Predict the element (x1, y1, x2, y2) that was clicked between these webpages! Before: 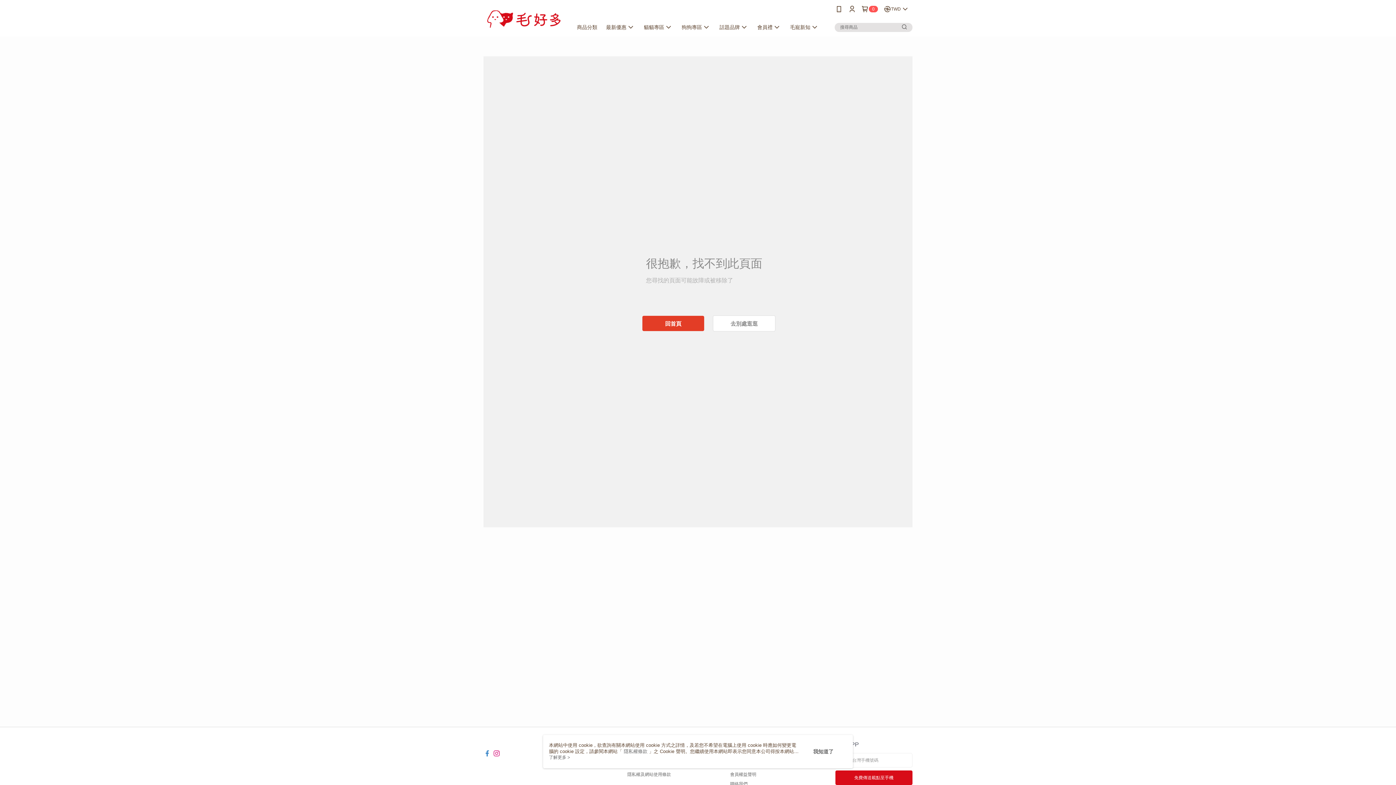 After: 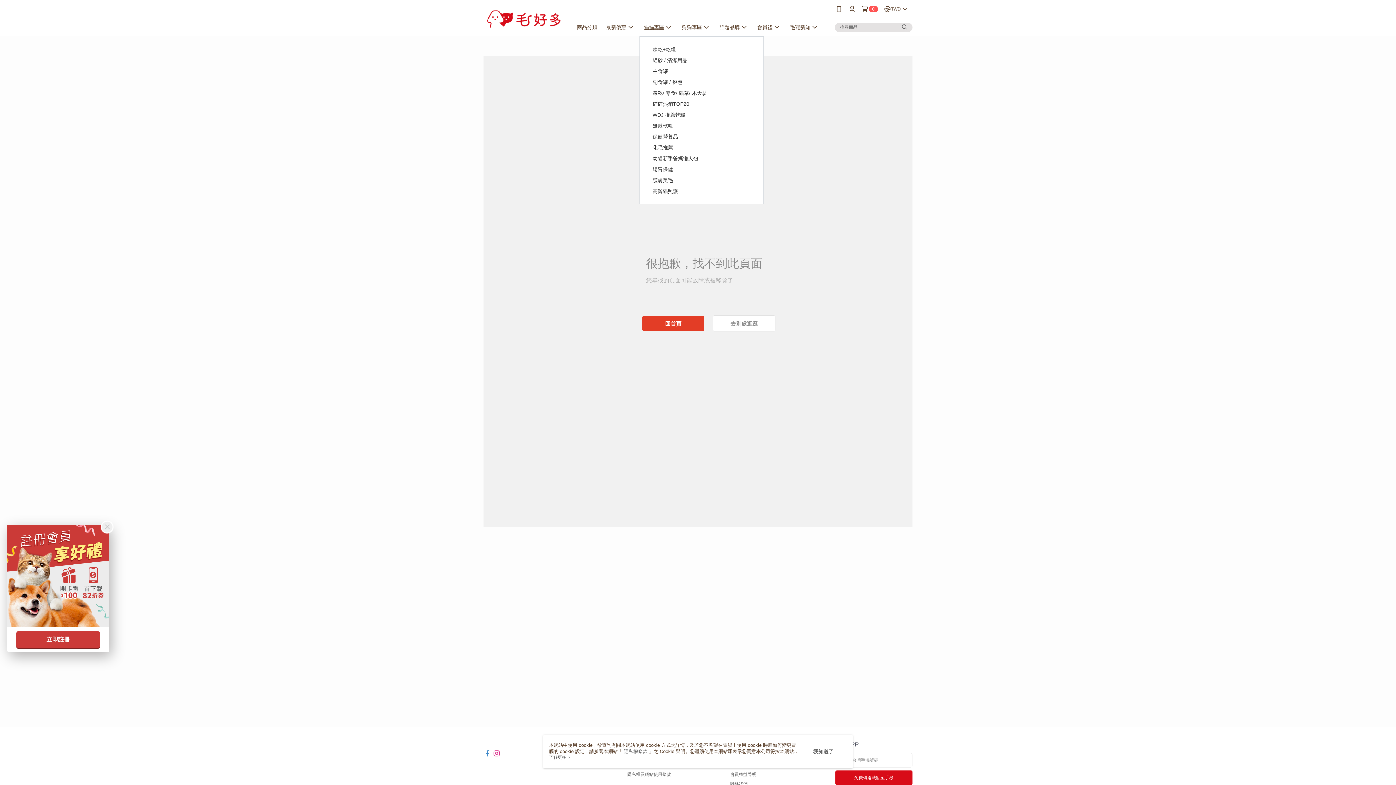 Action: label: 貓貓專區 bbox: (559, 18, 596, 36)